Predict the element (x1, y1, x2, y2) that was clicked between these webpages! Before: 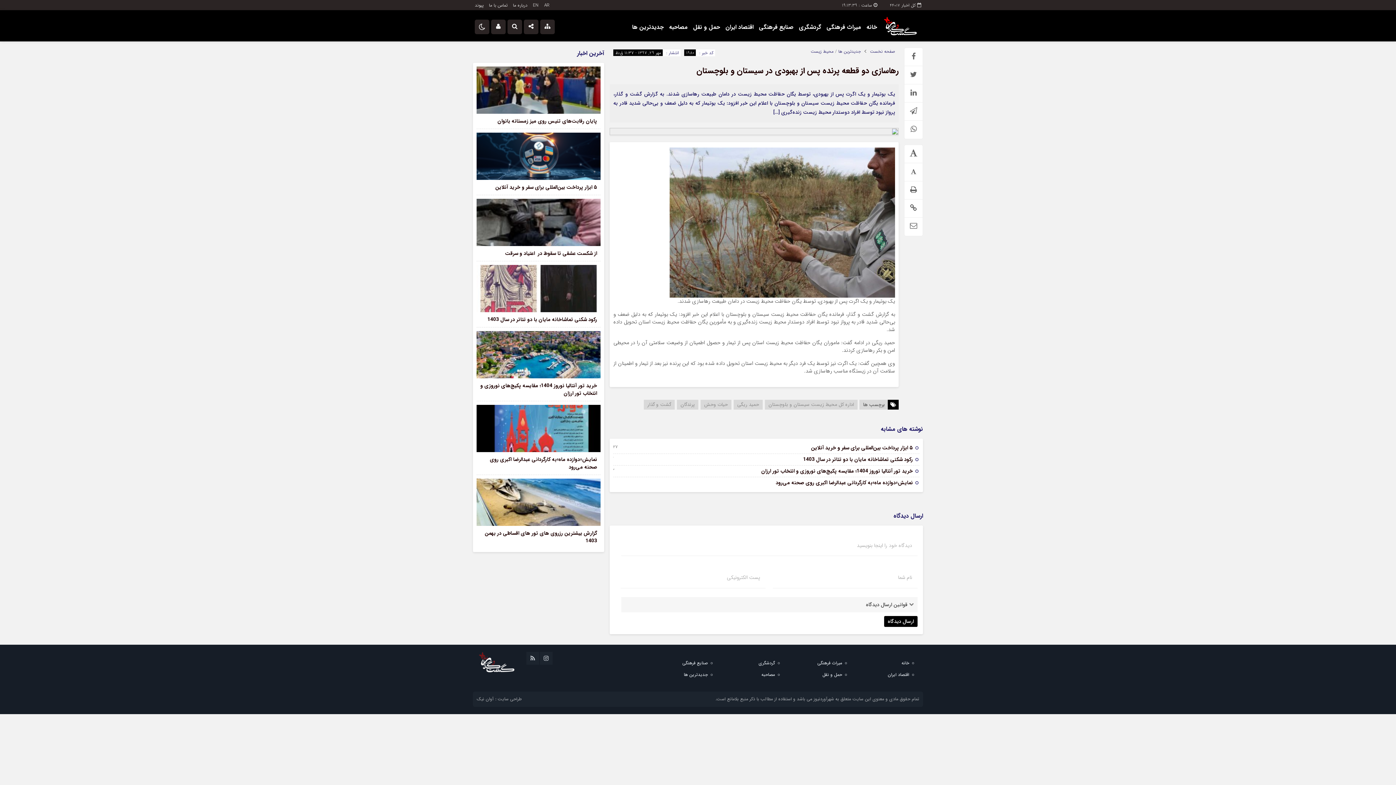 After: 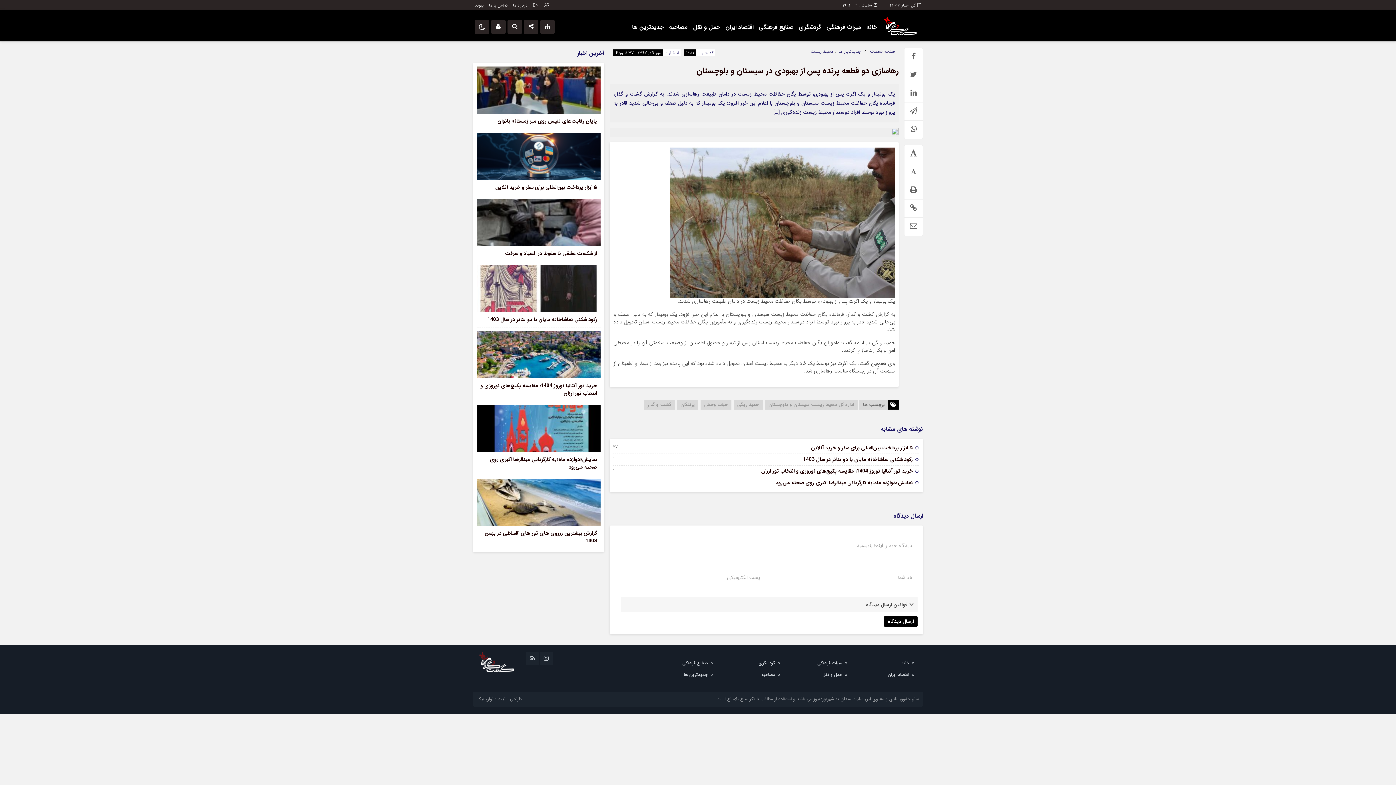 Action: label: میراث فرهنگی bbox: (824, 20, 863, 33)